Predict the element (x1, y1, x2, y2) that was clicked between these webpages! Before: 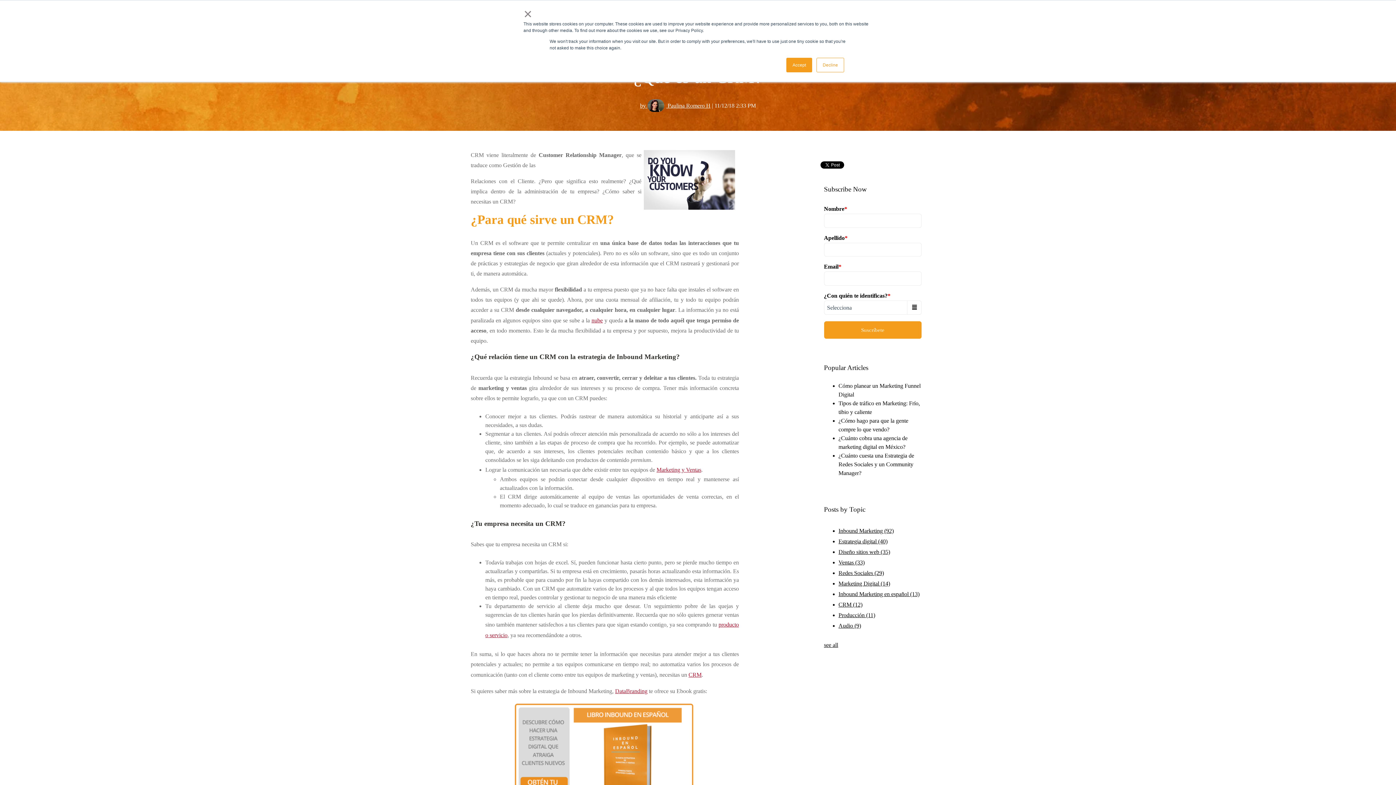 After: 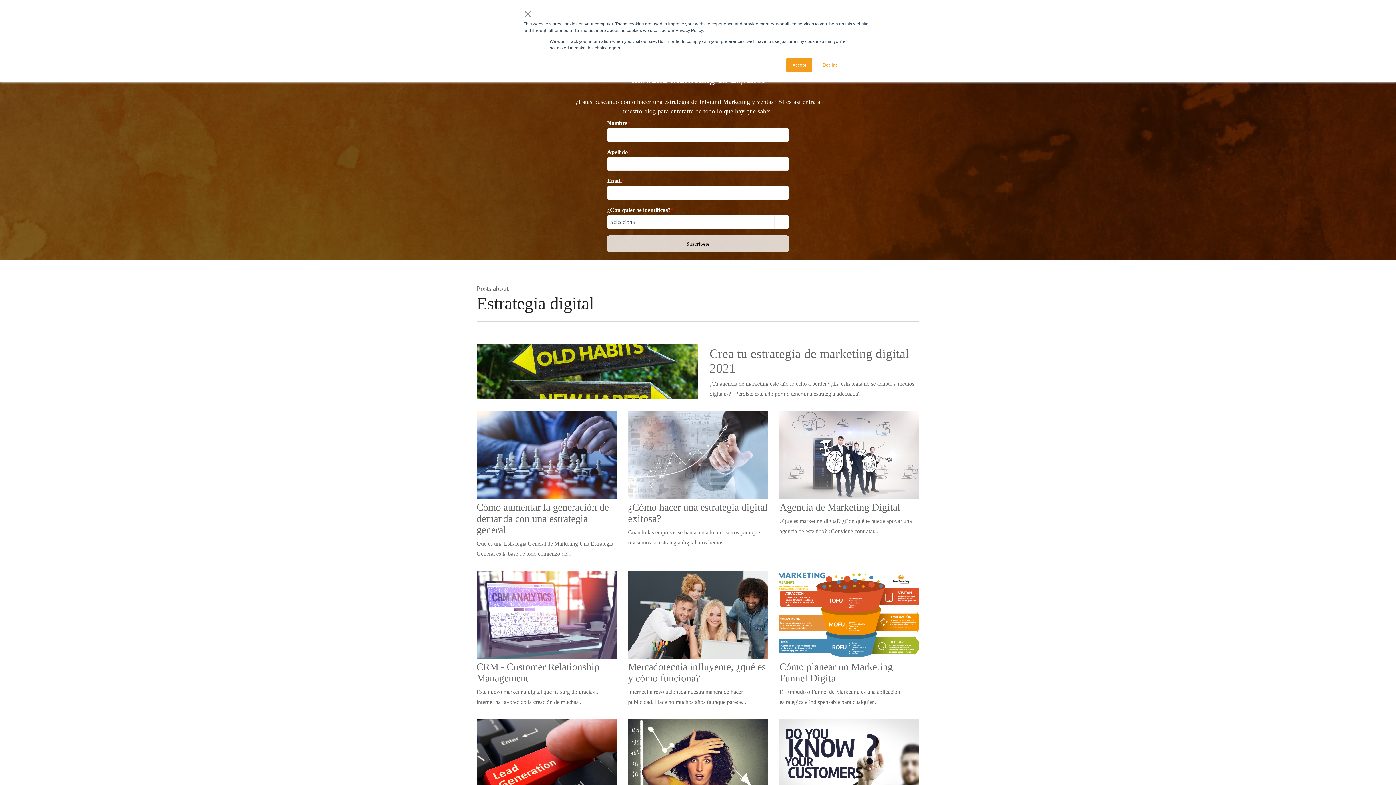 Action: bbox: (838, 538, 887, 544) label: Estrategia digital (40)